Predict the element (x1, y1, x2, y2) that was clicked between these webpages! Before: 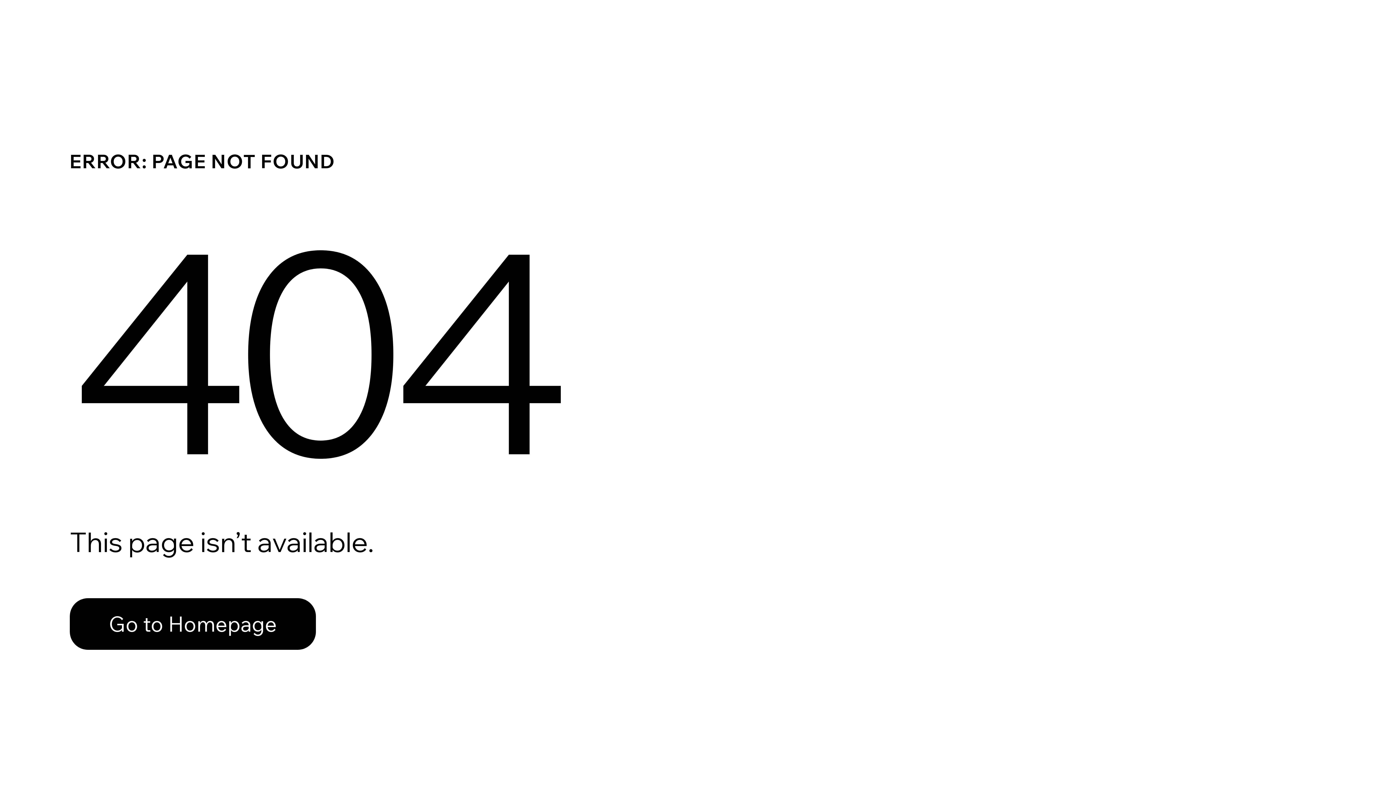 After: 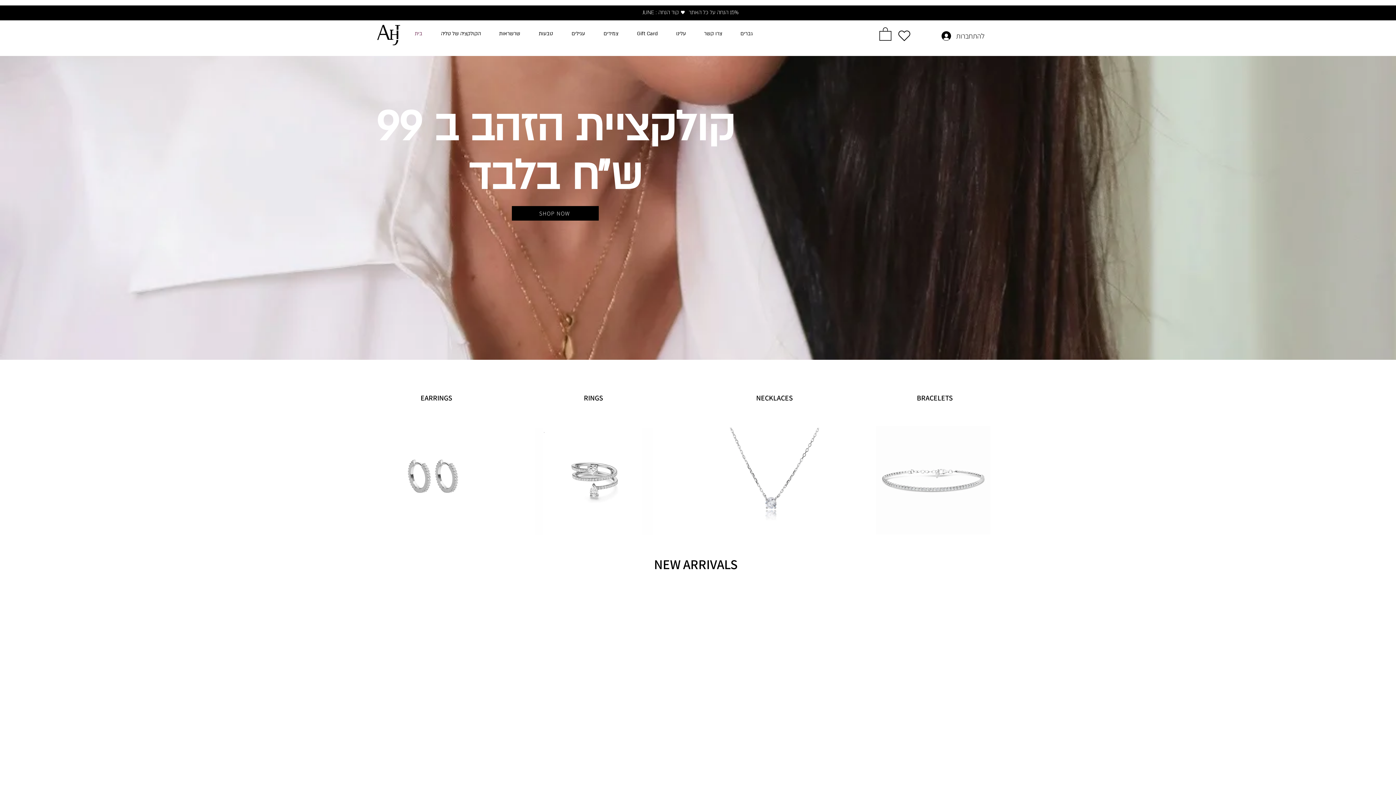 Action: label: Go to Homepage bbox: (69, 598, 316, 650)